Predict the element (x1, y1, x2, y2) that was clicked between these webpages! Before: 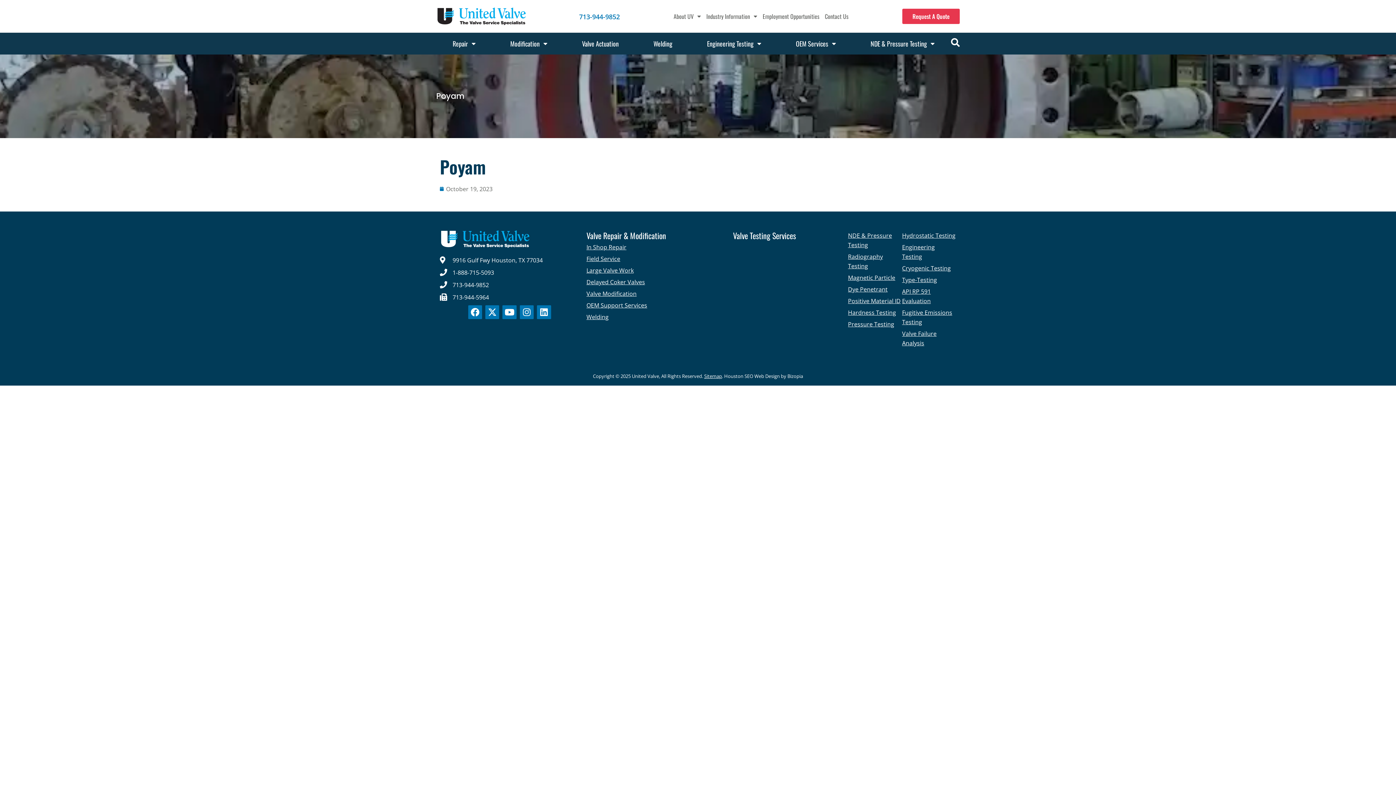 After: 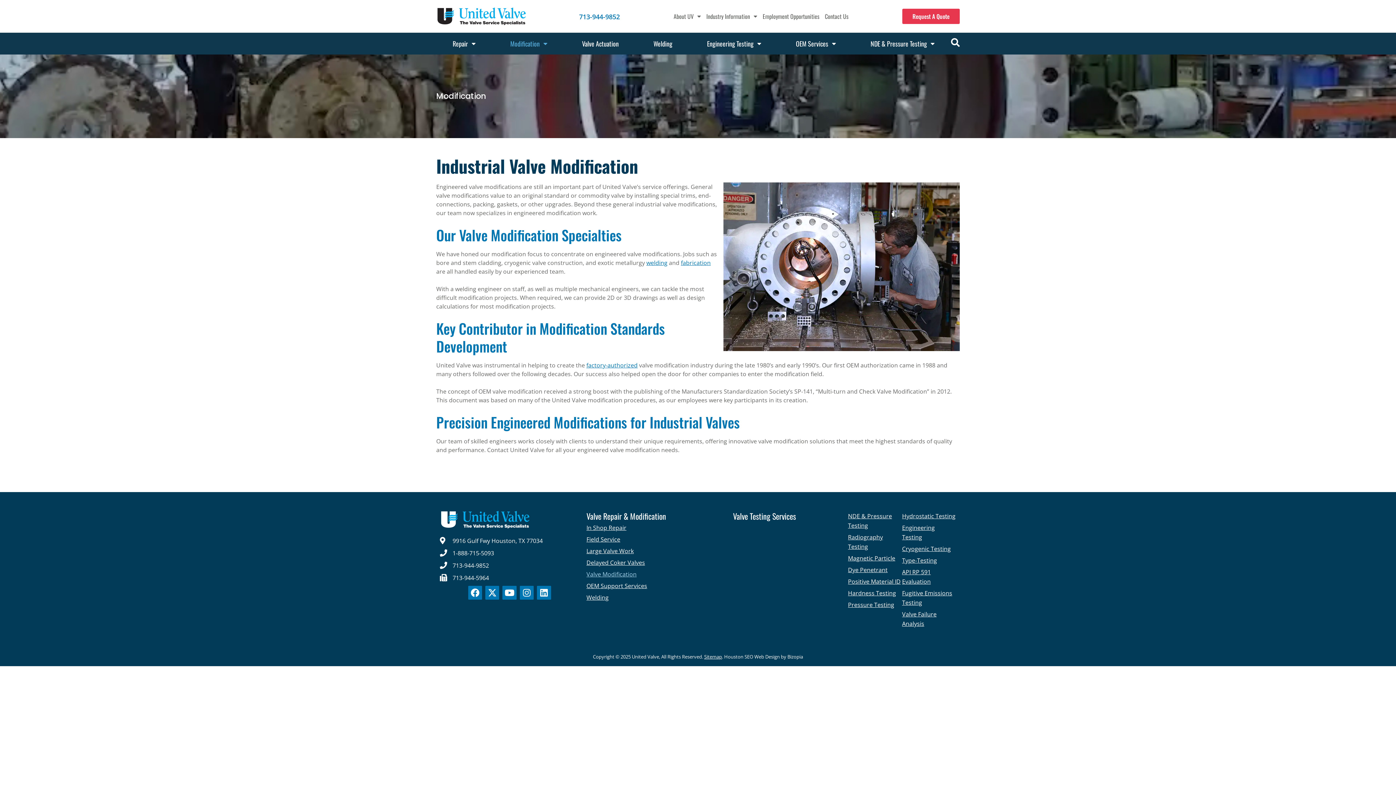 Action: bbox: (586, 288, 725, 299) label: Valve Modification